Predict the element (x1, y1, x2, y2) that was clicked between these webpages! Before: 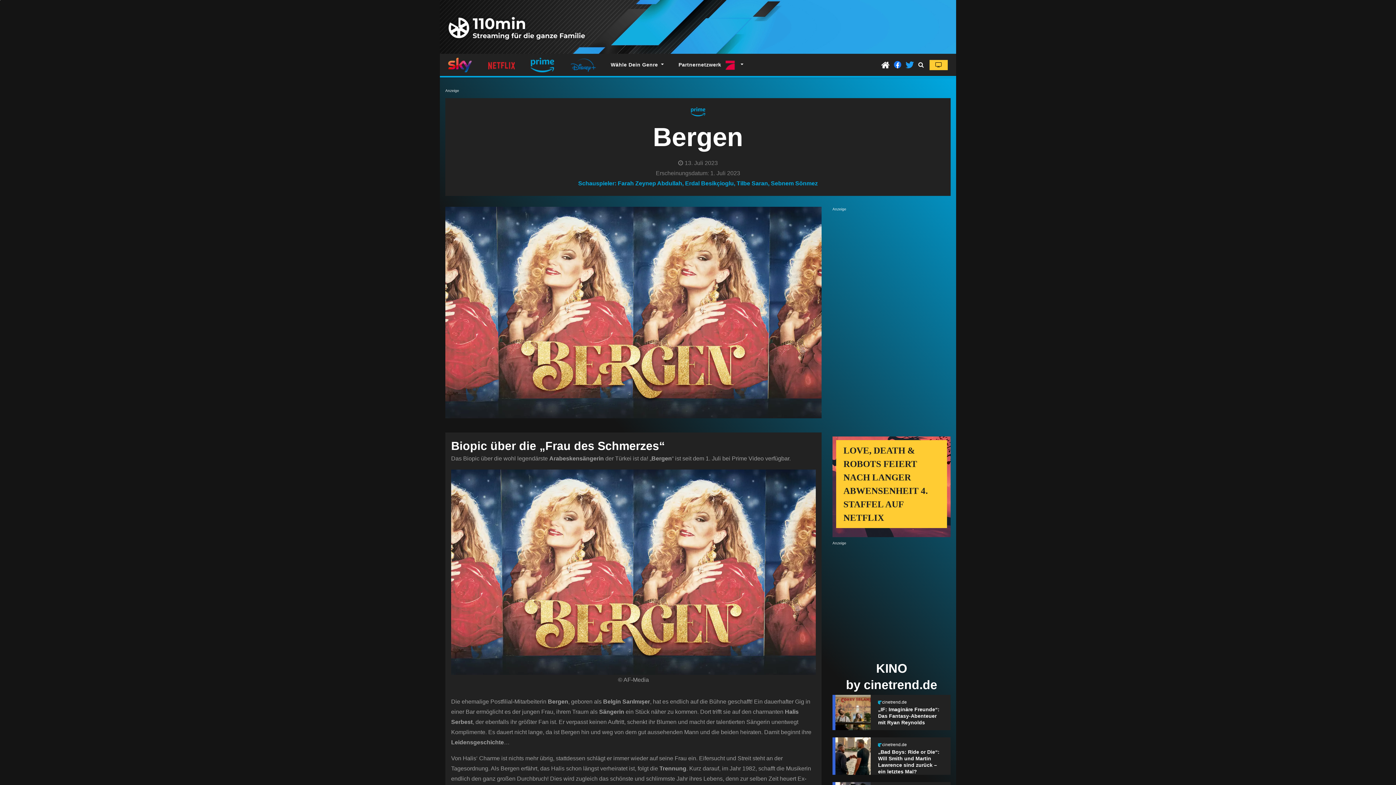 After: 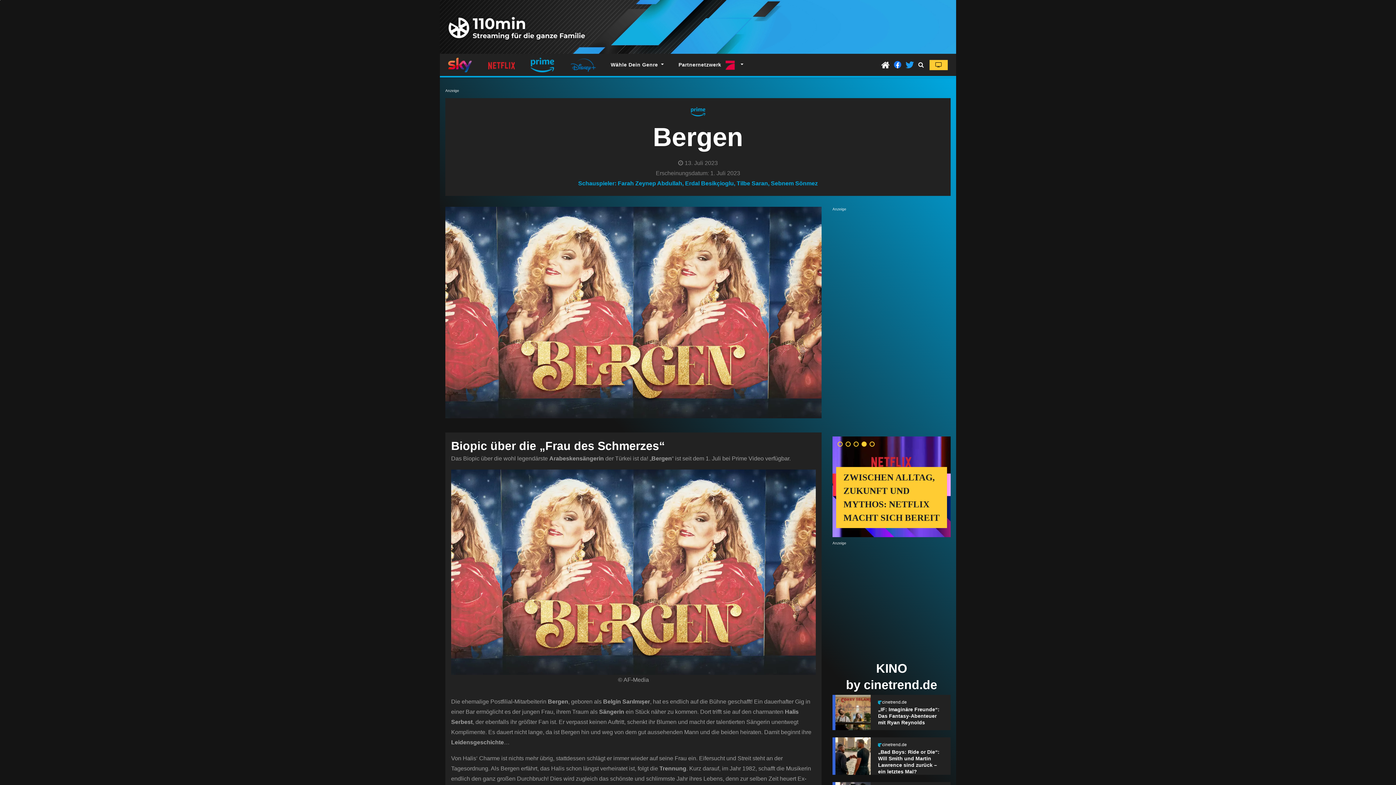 Action: bbox: (861, 441, 866, 446) label: Zwischen Alltag, Zukunft und Mythos: Netflix macht sich bereit